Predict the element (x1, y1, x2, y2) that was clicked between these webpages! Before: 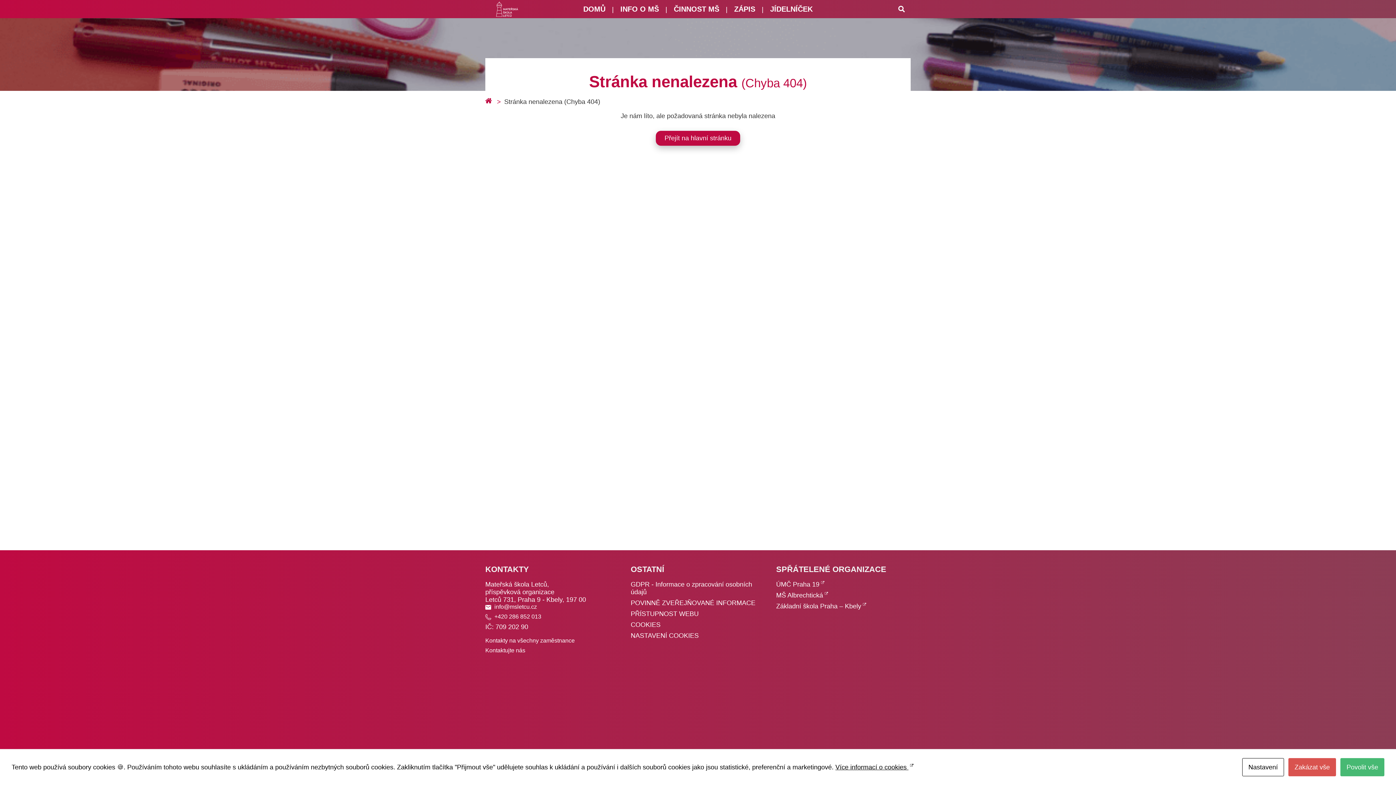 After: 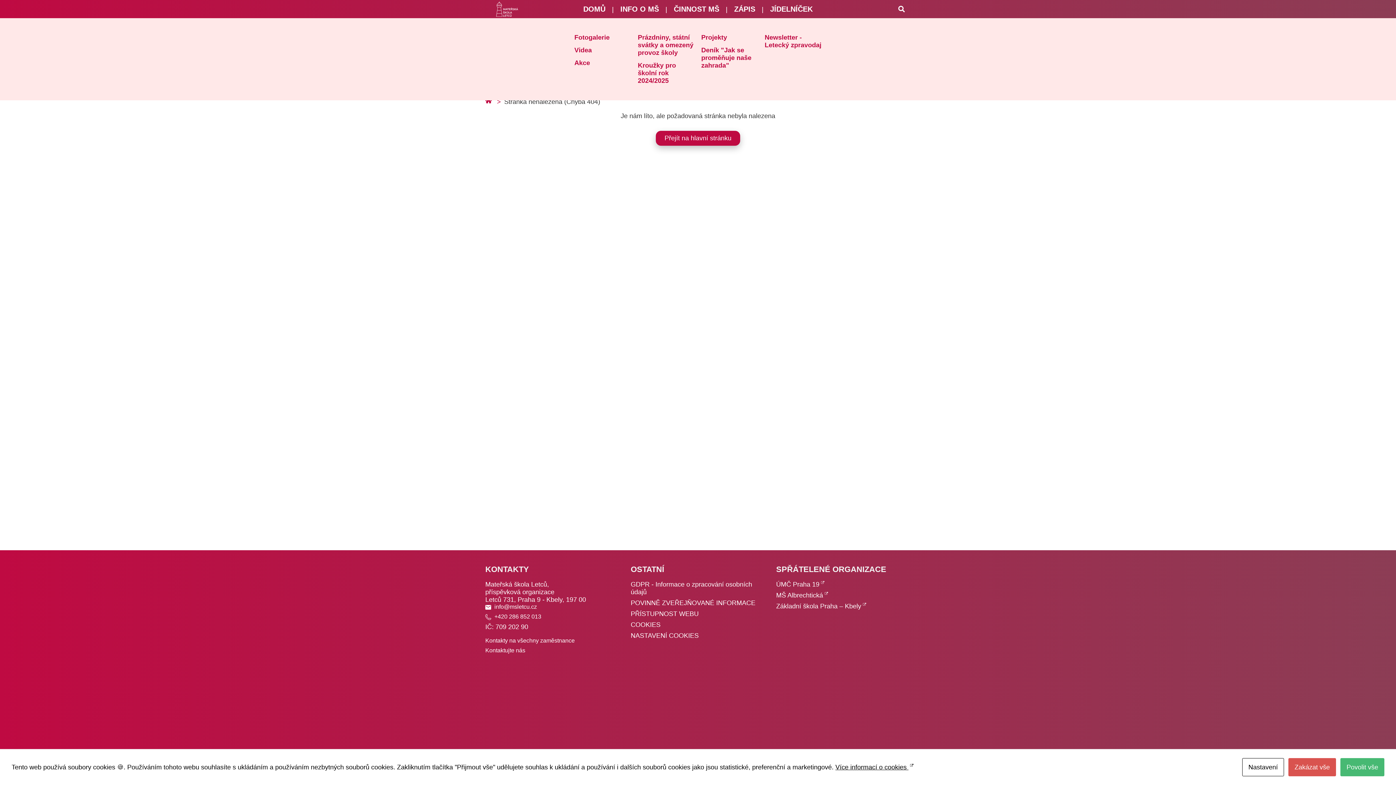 Action: bbox: (674, 1, 719, 16) label: ČINNOST MŠ